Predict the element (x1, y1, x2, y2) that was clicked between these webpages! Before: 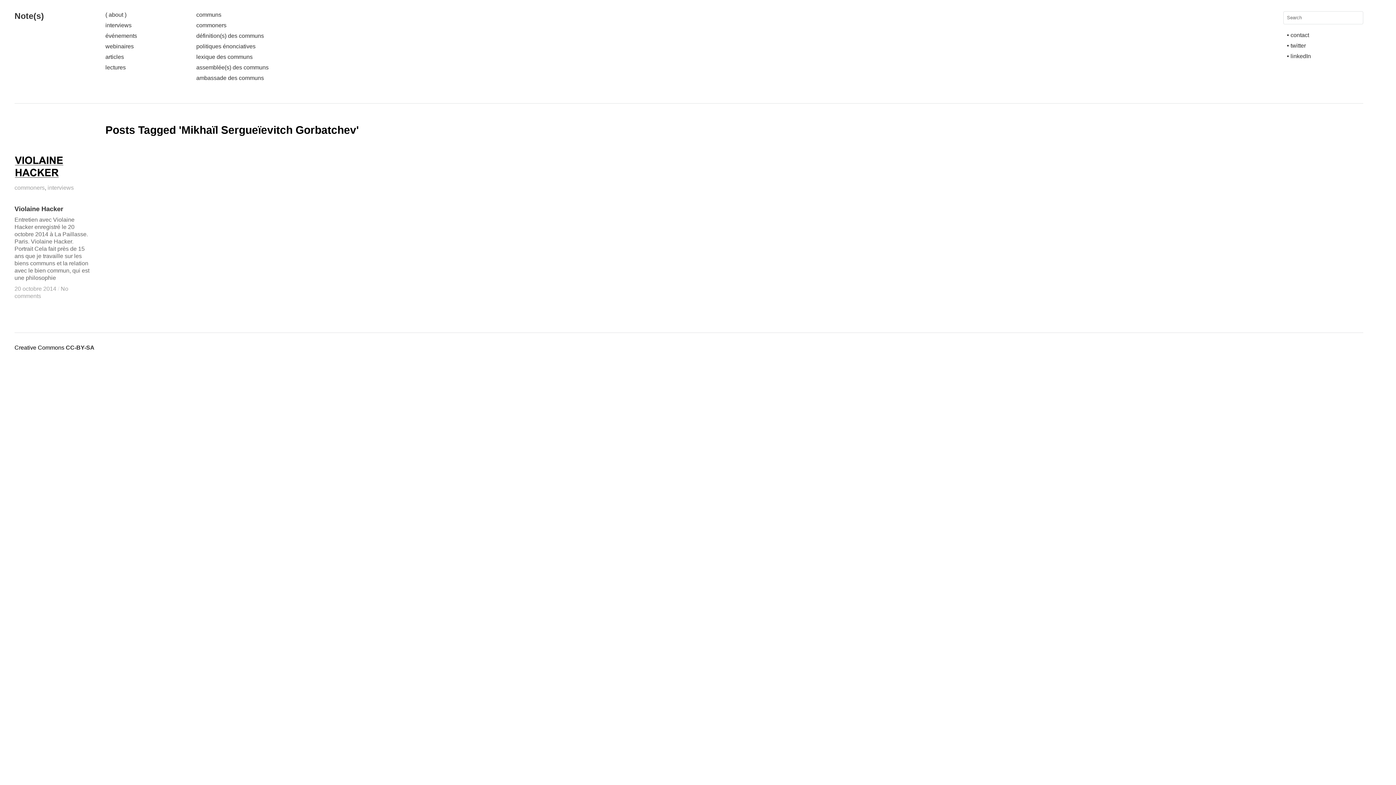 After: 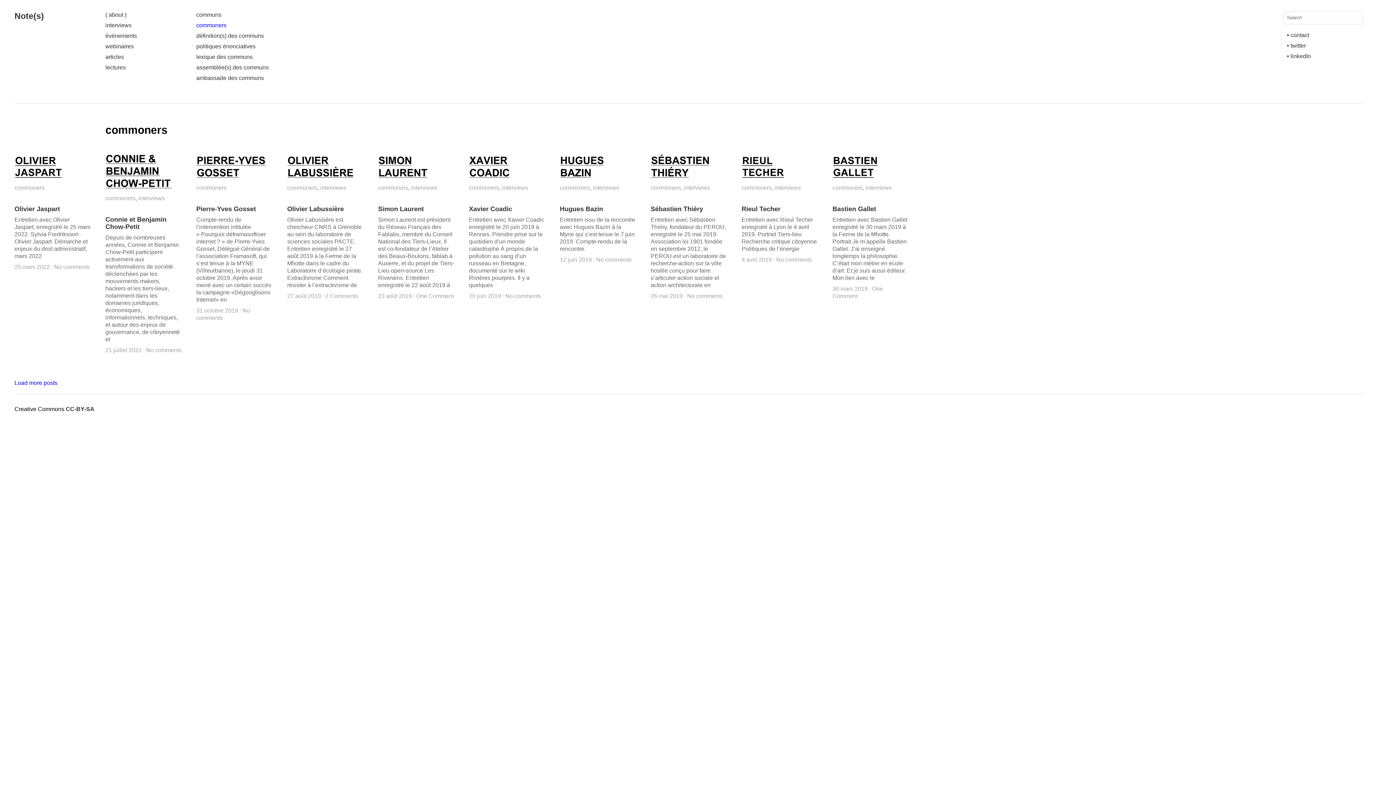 Action: bbox: (196, 22, 226, 28) label: commoners